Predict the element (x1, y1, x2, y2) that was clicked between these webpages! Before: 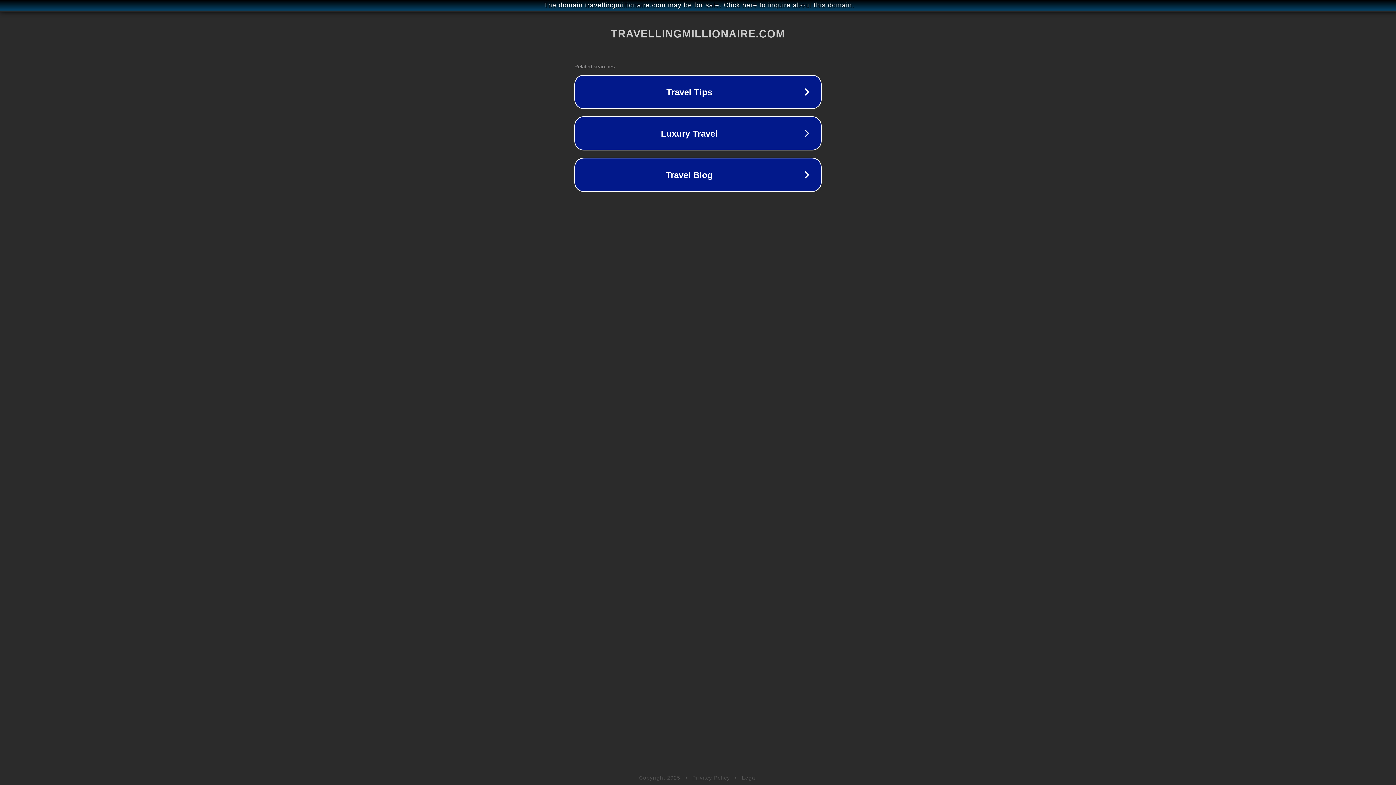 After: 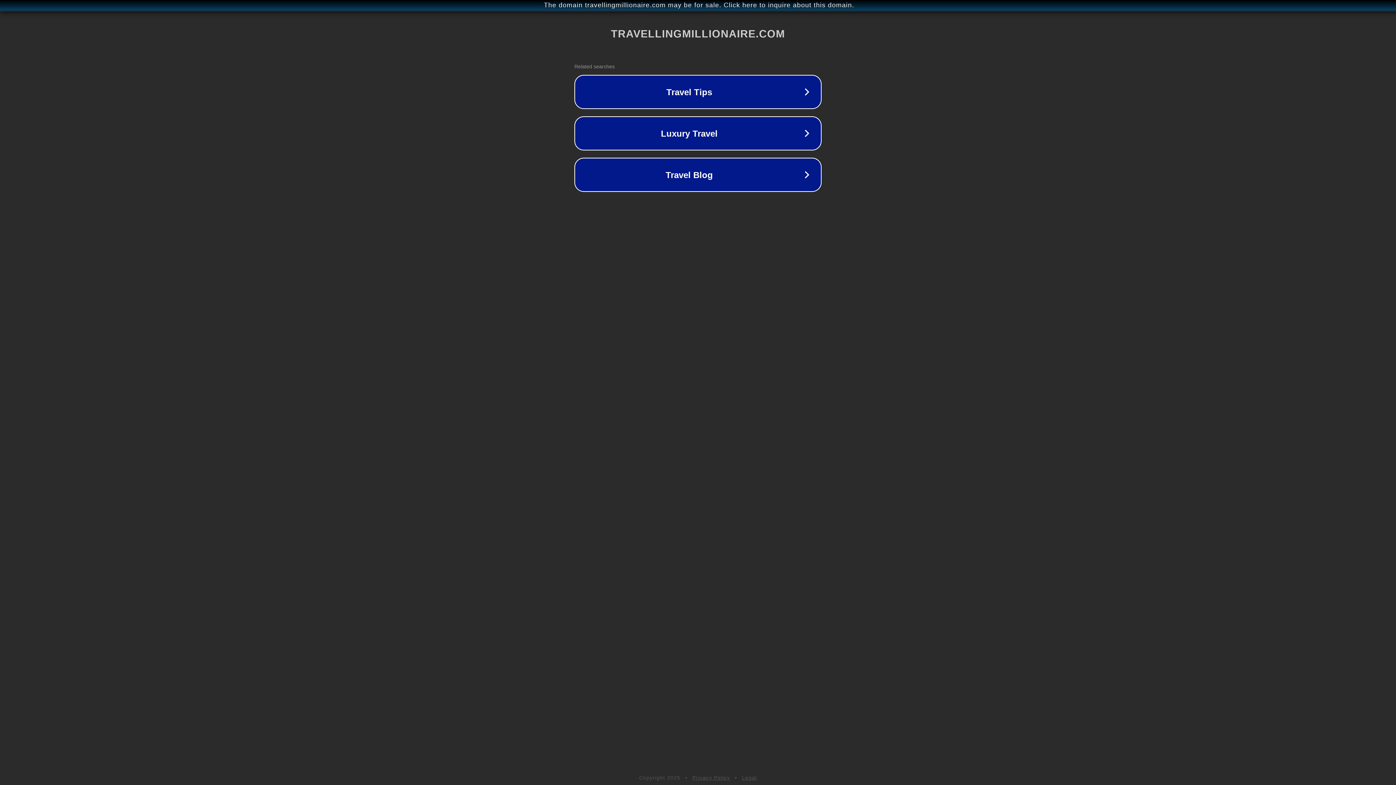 Action: bbox: (692, 775, 730, 781) label: Privacy Policy